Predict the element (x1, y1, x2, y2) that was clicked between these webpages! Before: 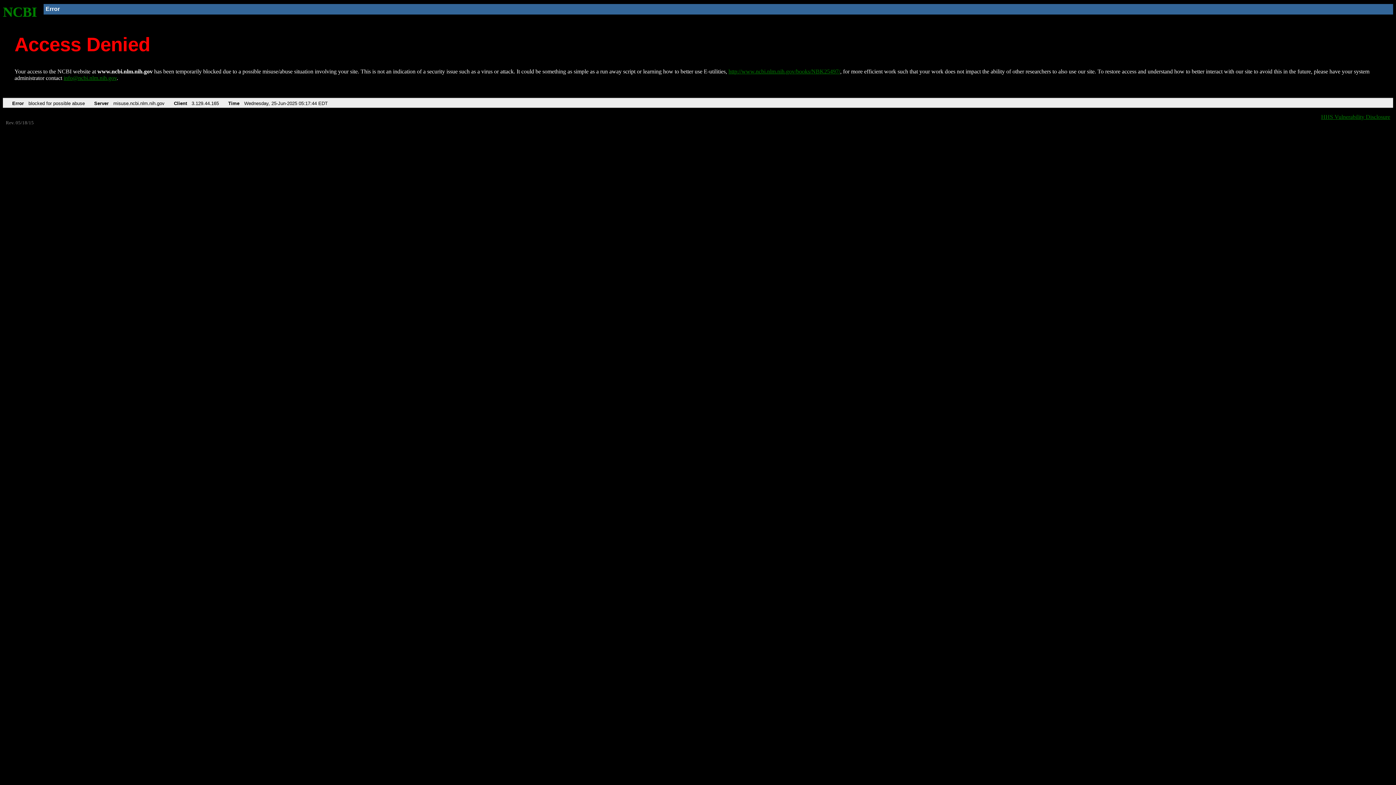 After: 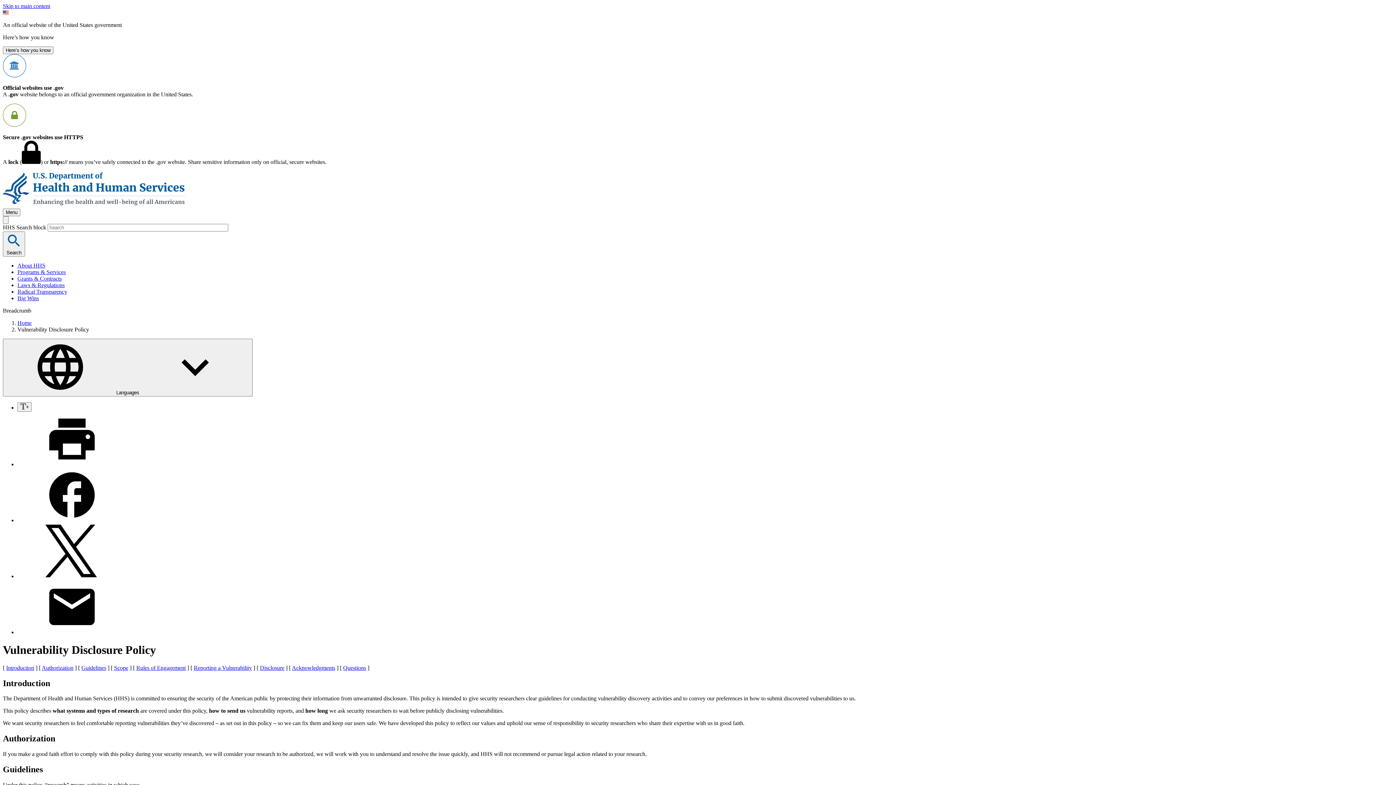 Action: label: HHS Vulnerability Disclosure bbox: (1321, 113, 1390, 119)